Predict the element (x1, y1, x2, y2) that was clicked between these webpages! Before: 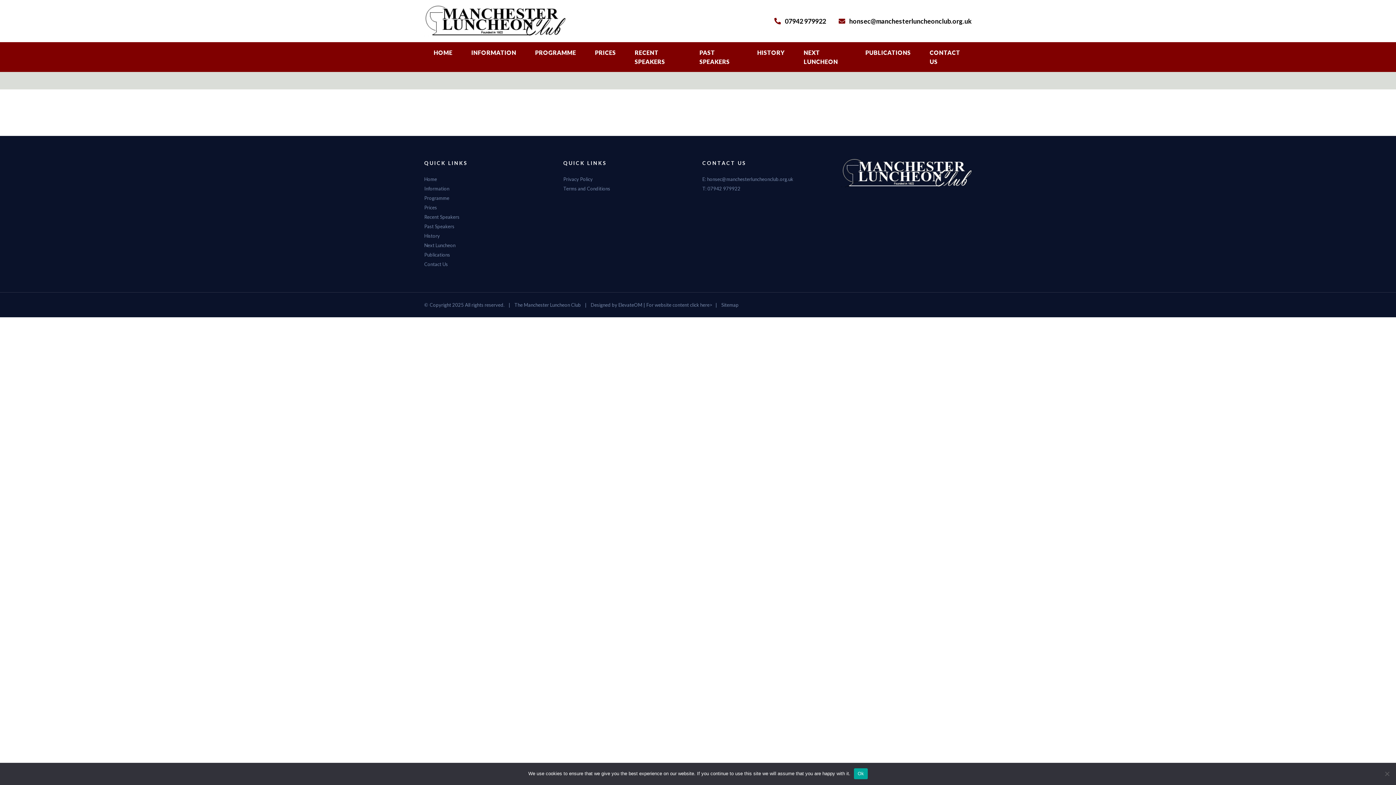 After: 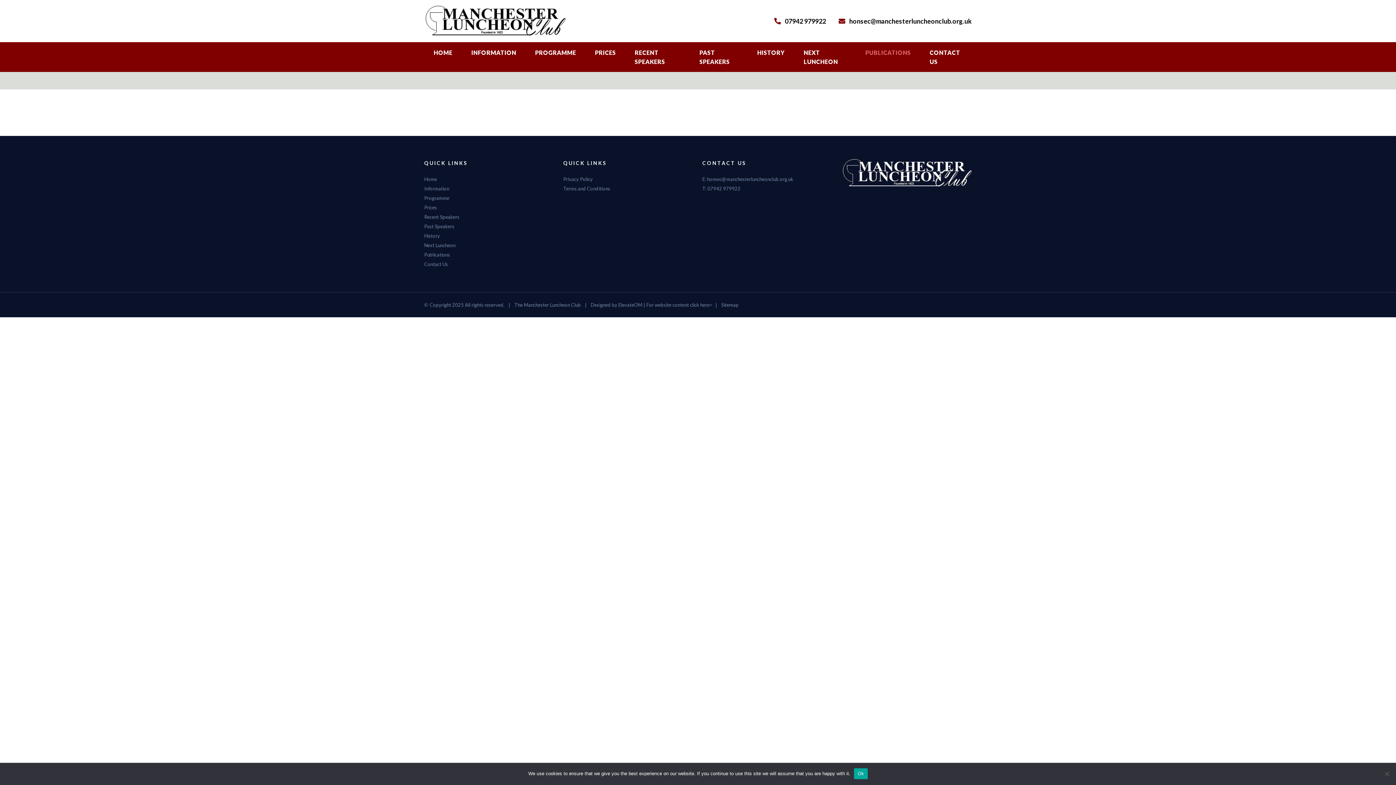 Action: label: PUBLICATIONS bbox: (862, 45, 913, 60)